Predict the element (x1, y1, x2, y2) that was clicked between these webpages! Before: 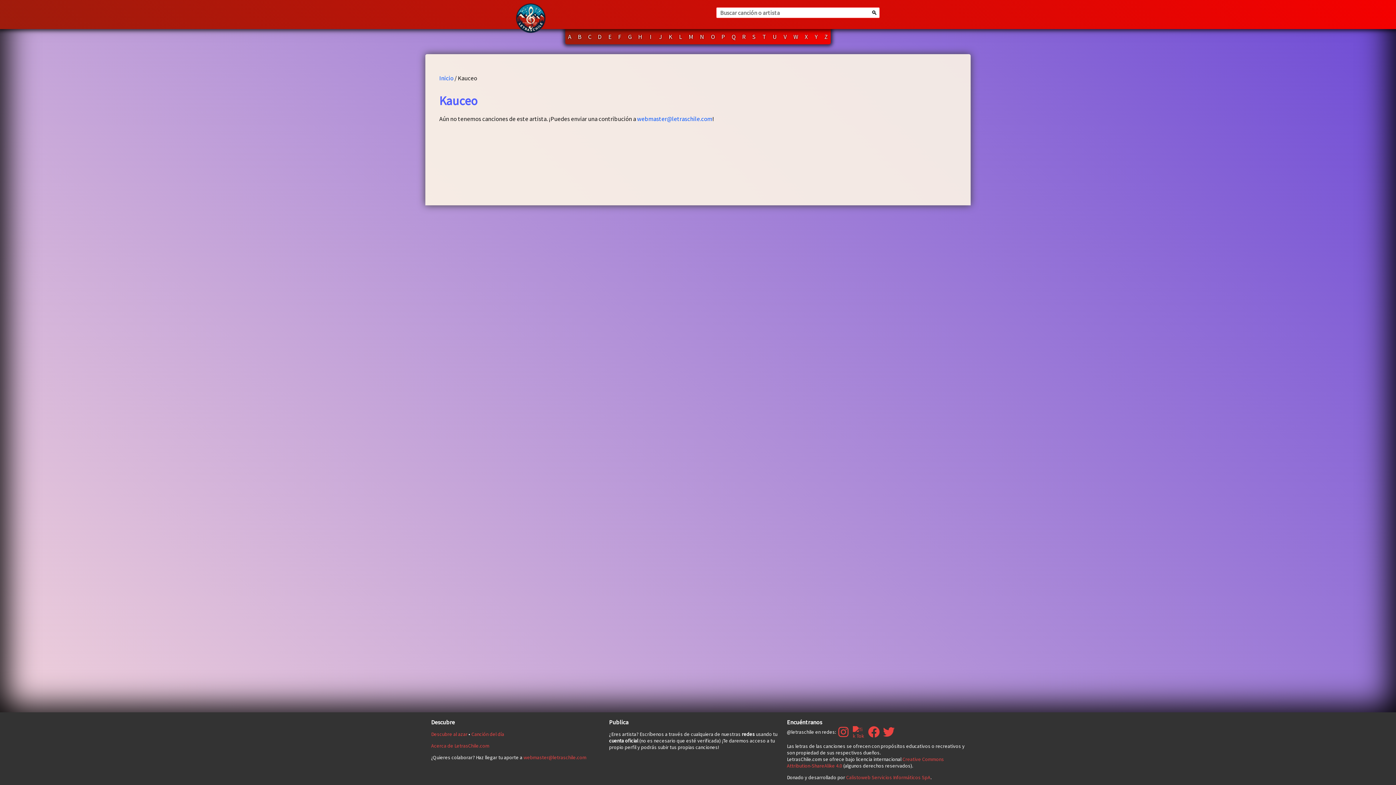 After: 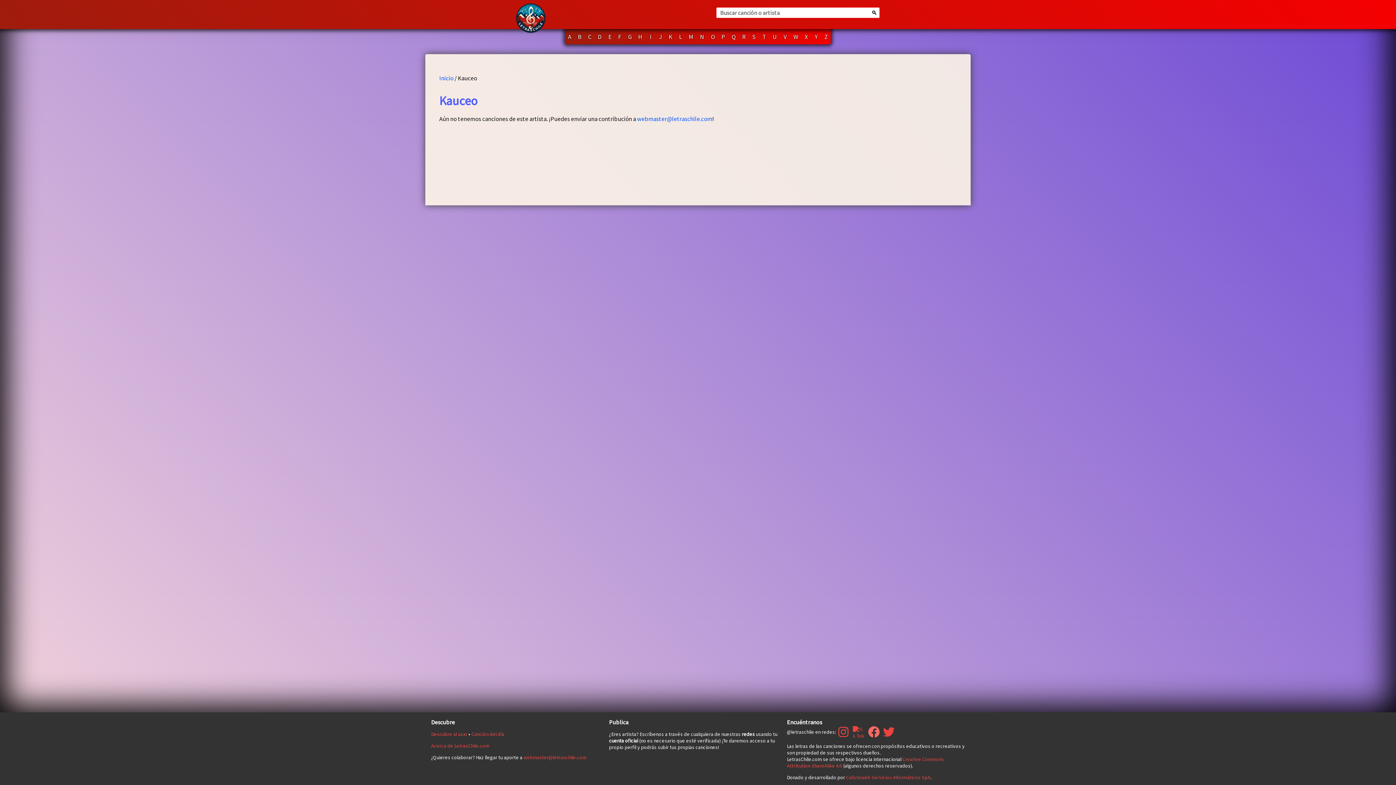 Action: bbox: (868, 726, 879, 738)